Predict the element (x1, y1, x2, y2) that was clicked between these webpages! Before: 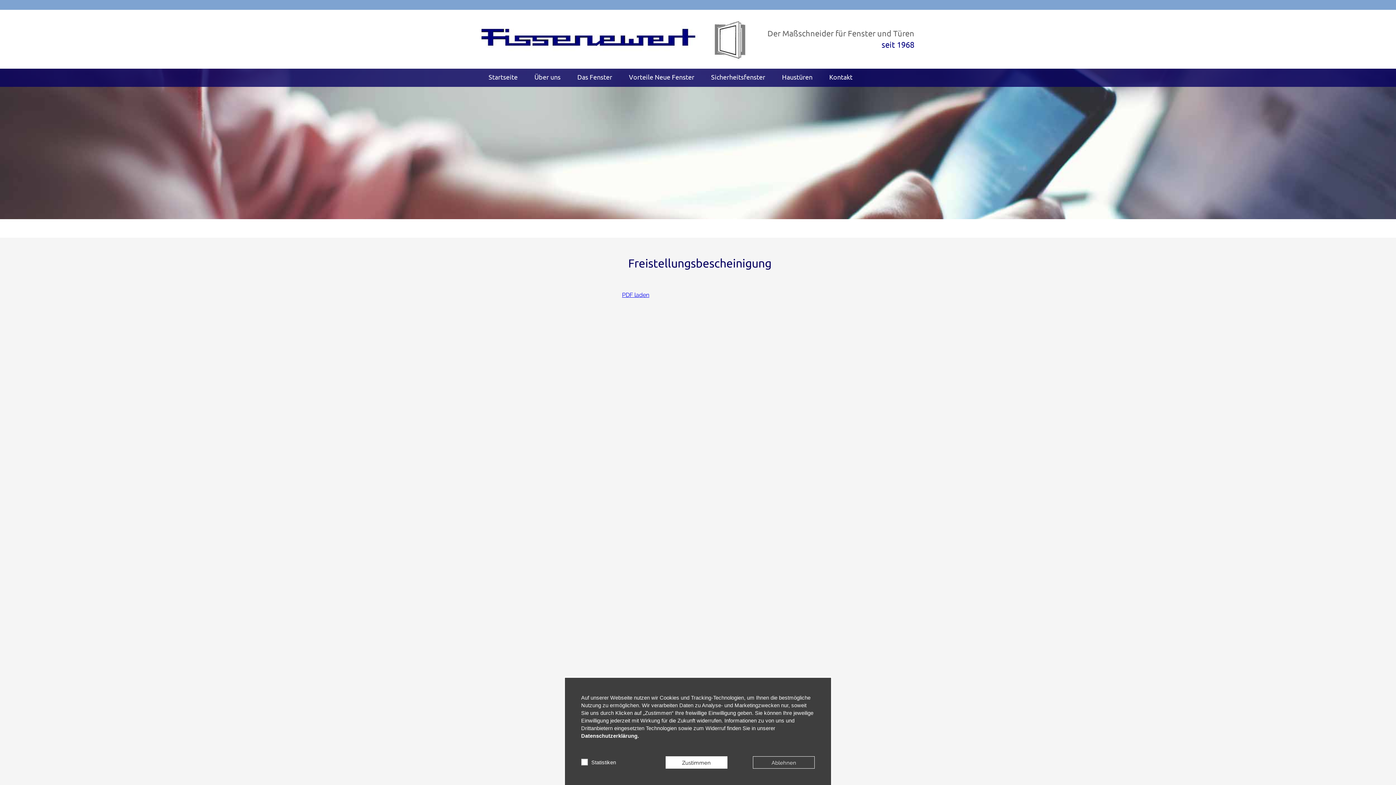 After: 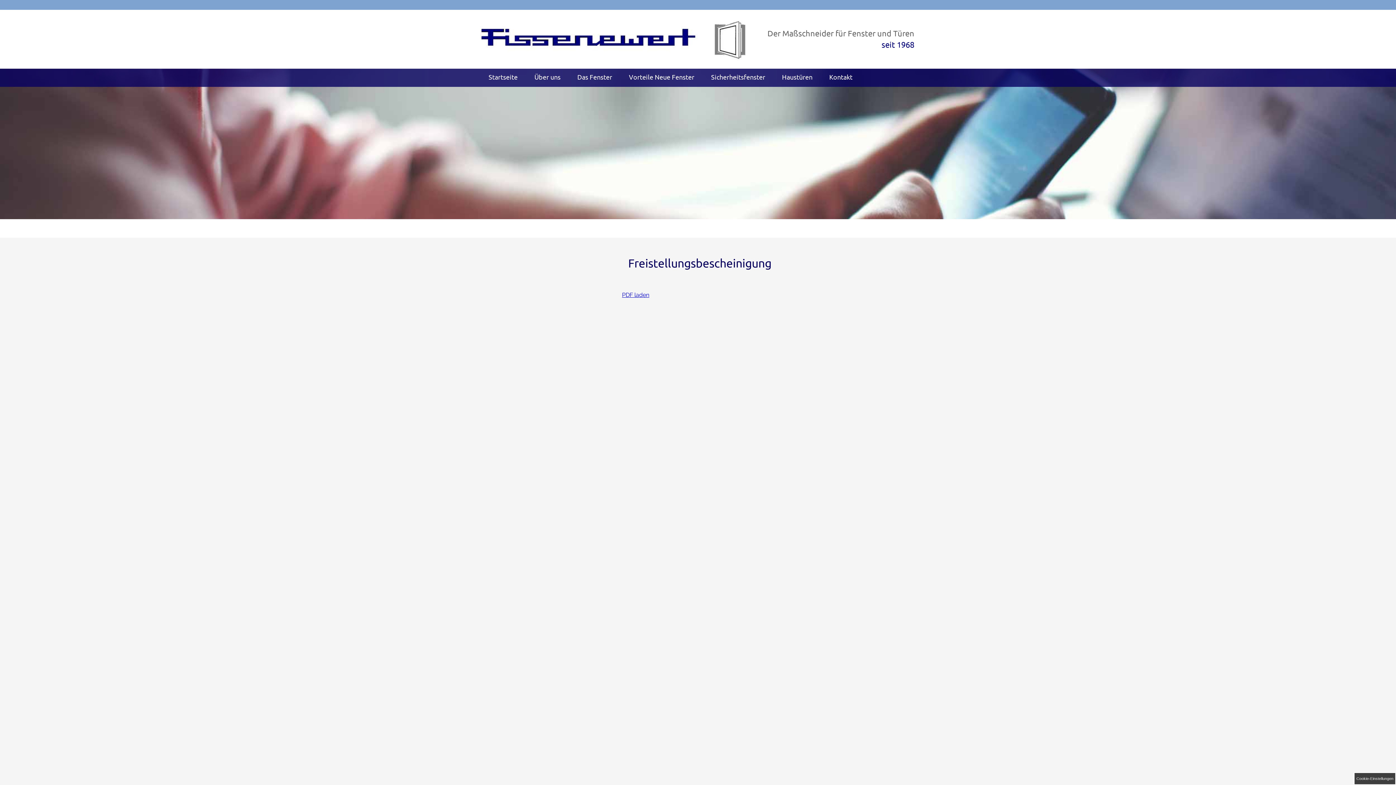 Action: bbox: (753, 756, 815, 769) label: Ablehnen